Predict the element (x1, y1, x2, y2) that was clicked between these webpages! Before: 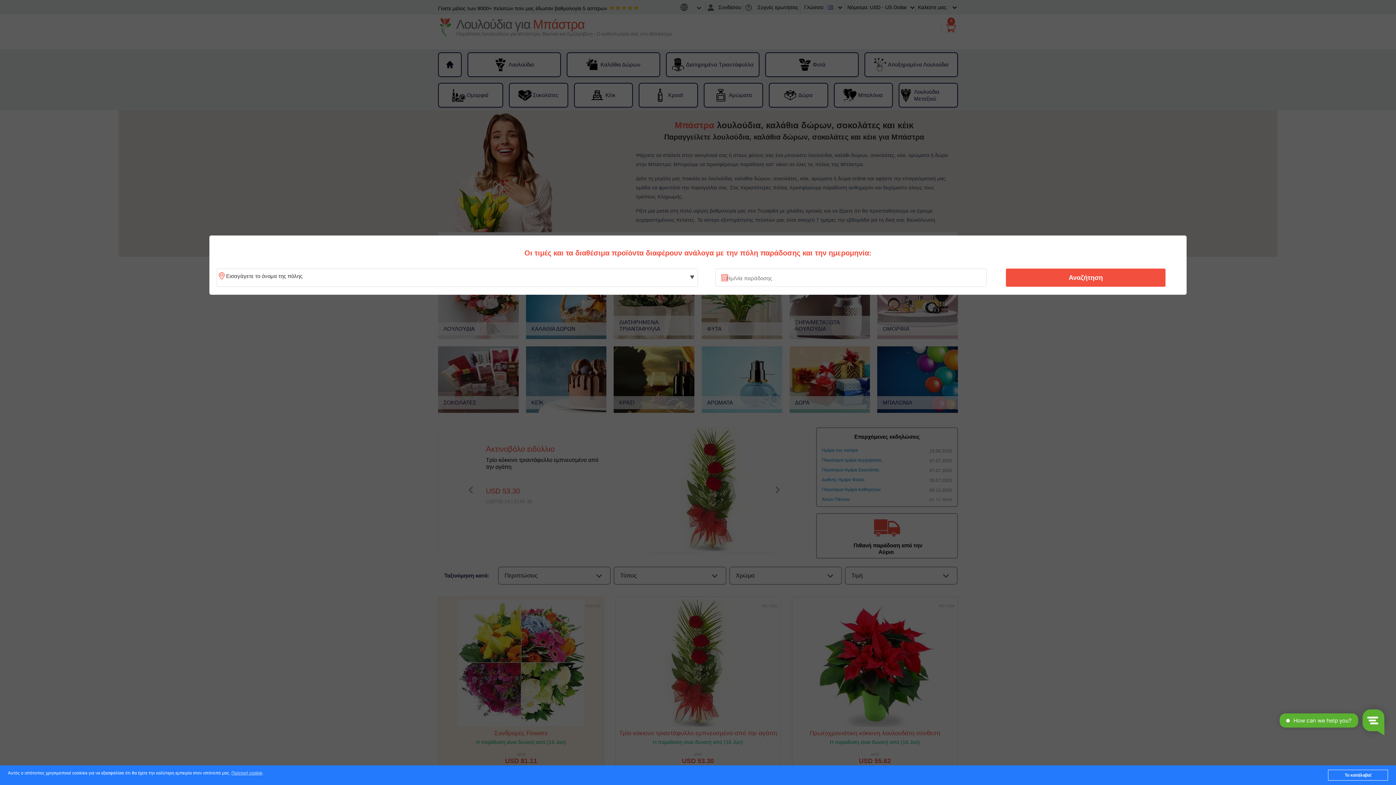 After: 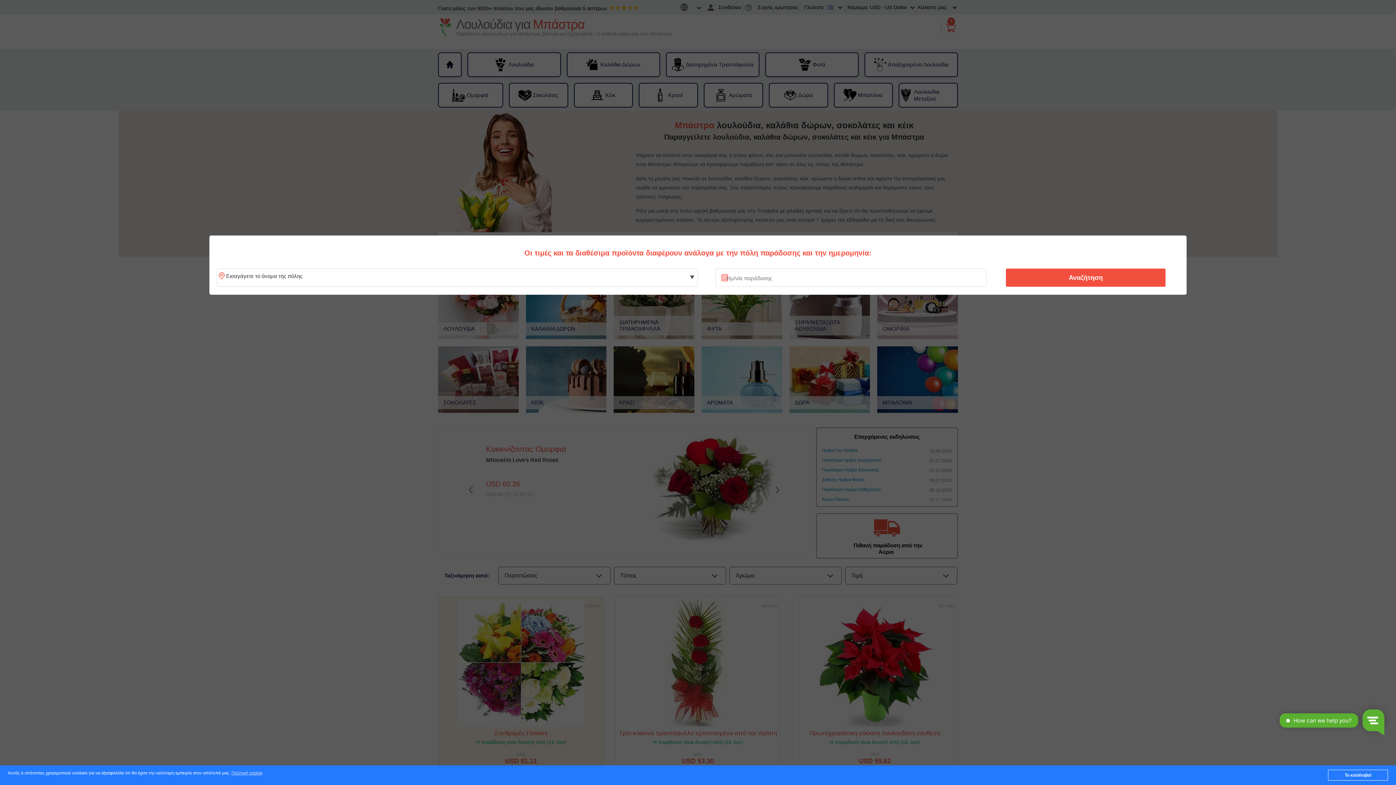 Action: bbox: (1010, 270, 1161, 285) label: Αναζήτηση